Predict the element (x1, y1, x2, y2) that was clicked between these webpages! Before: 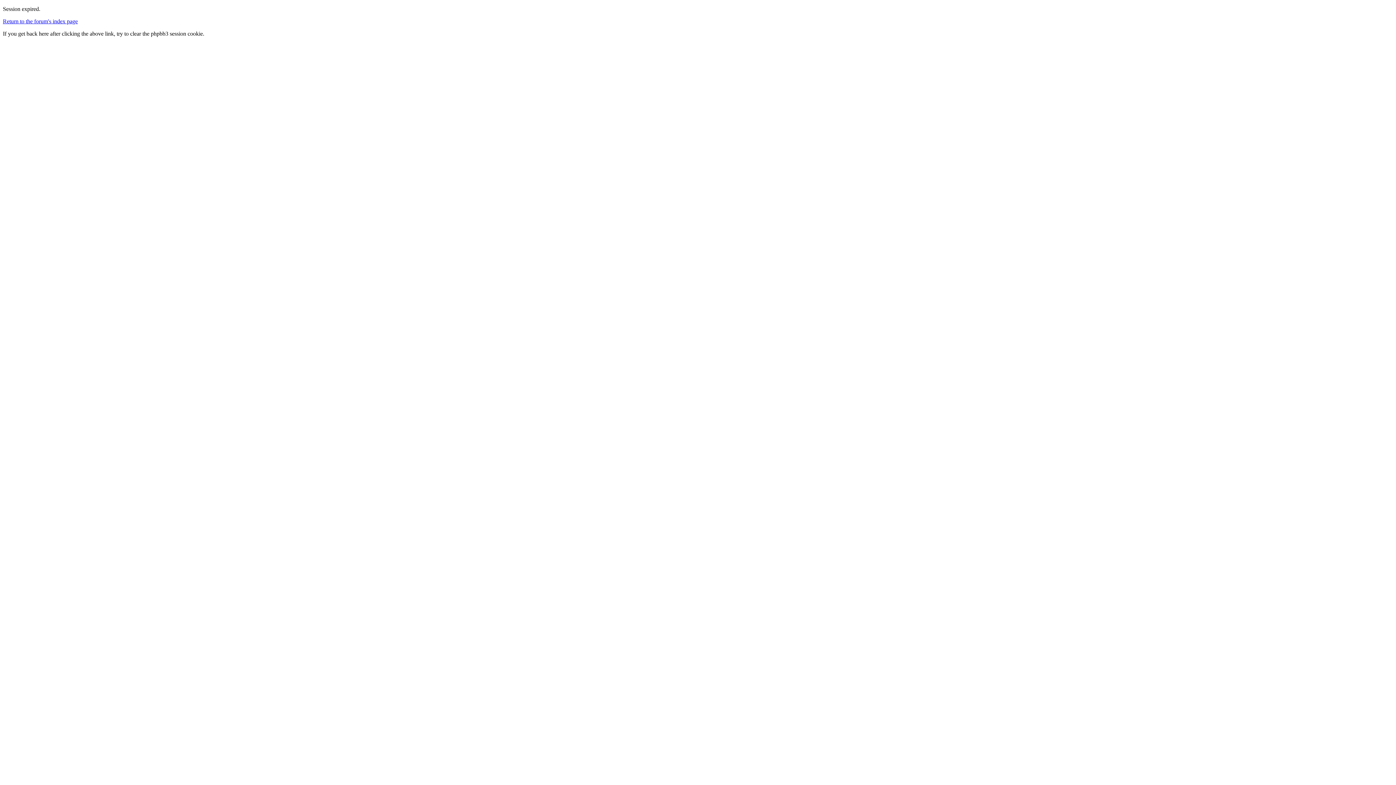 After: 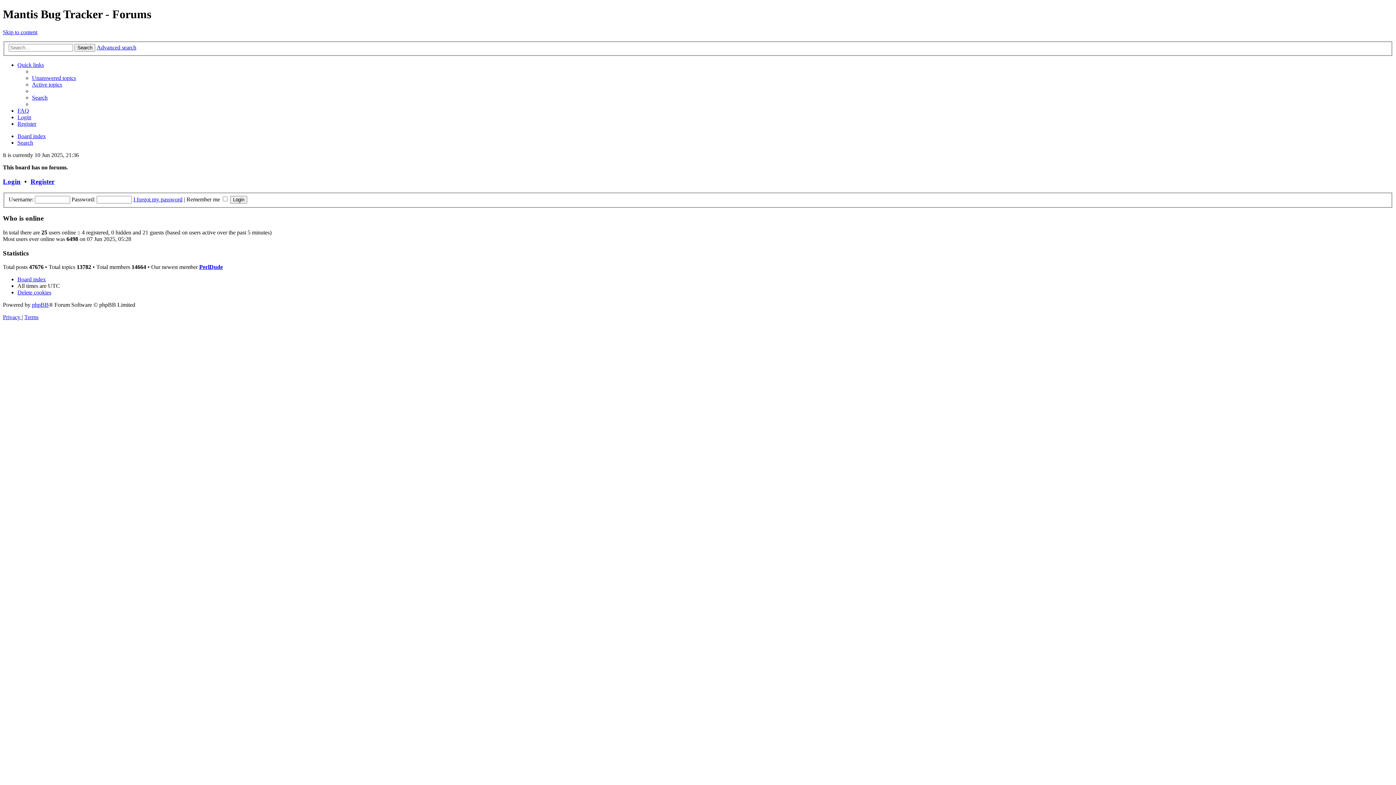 Action: bbox: (2, 18, 77, 24) label: Return to the forum's index page